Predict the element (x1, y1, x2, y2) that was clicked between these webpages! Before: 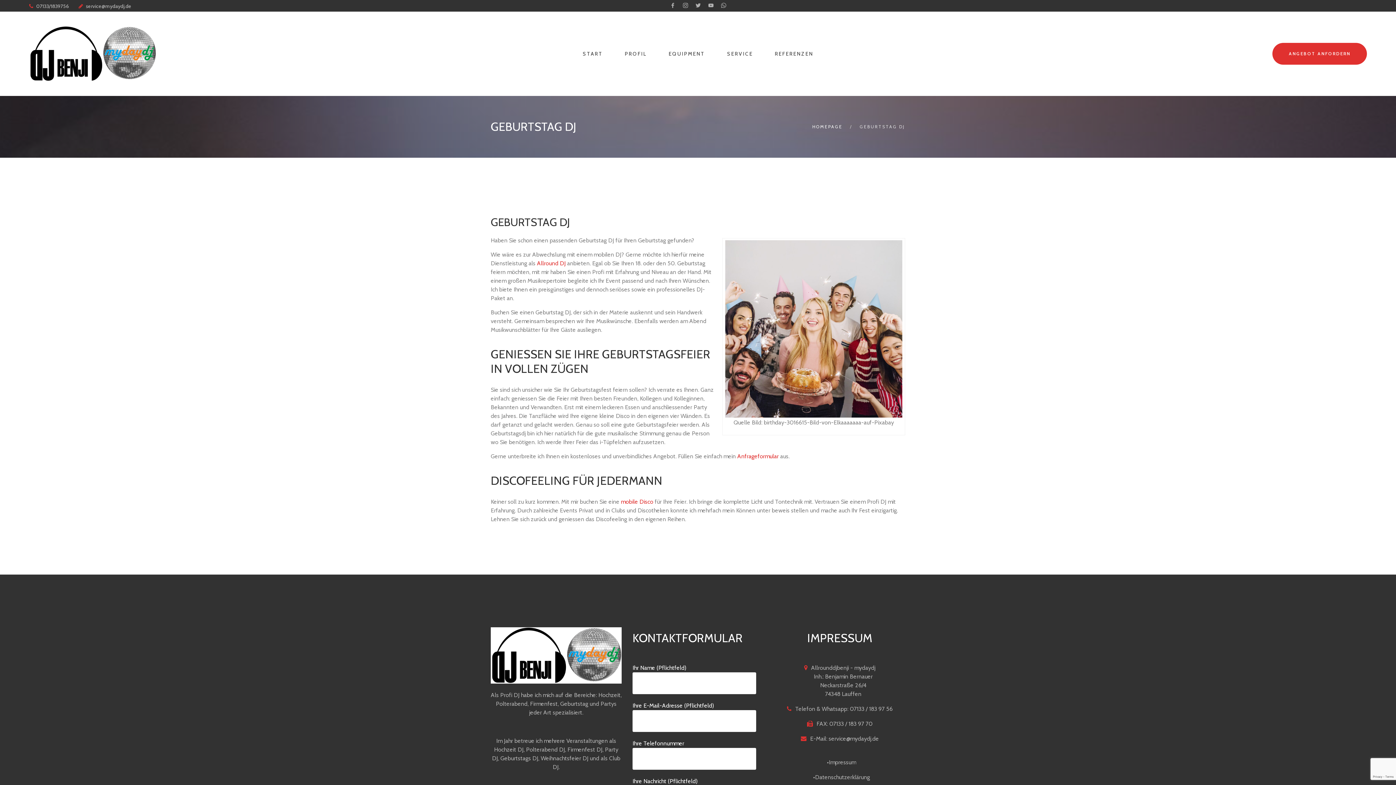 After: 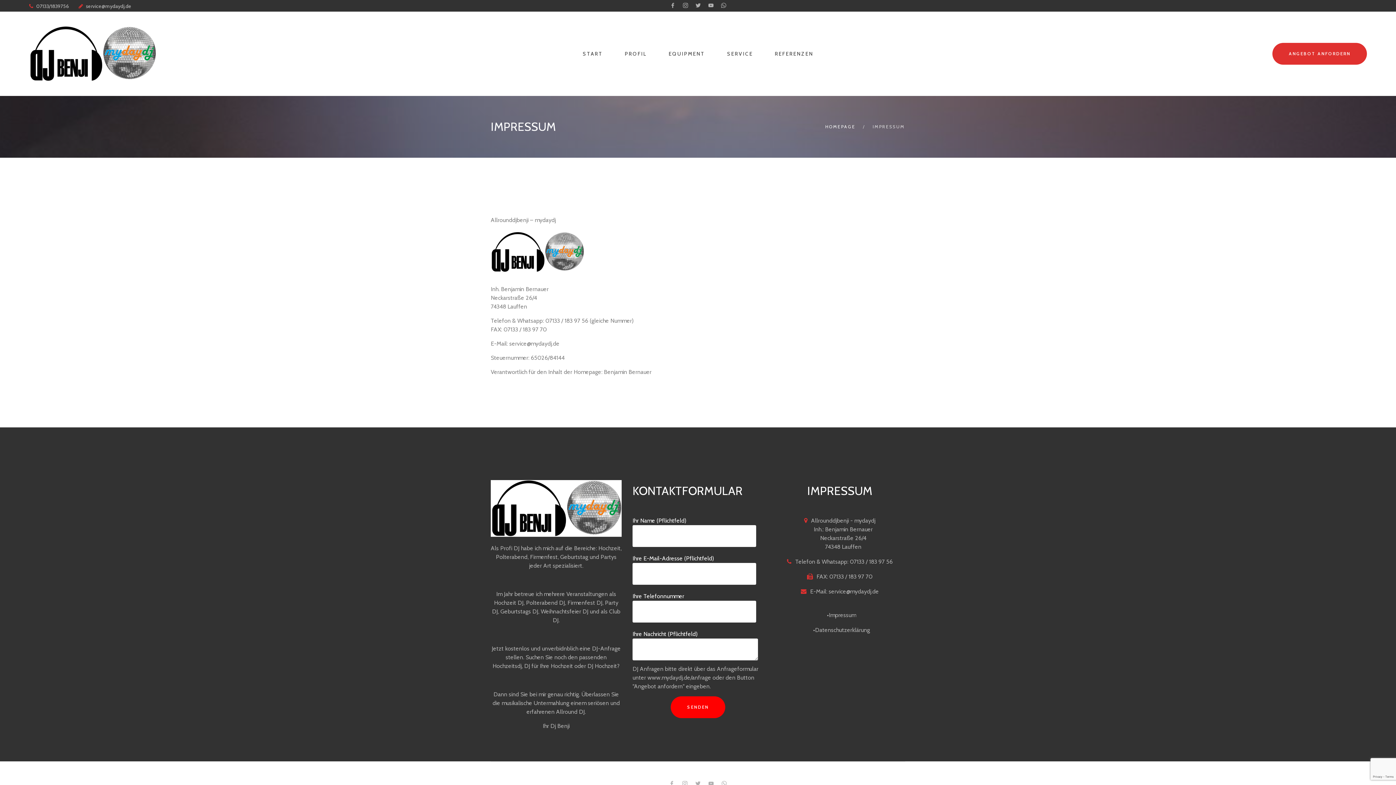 Action: label: •Impressum bbox: (827, 759, 856, 766)